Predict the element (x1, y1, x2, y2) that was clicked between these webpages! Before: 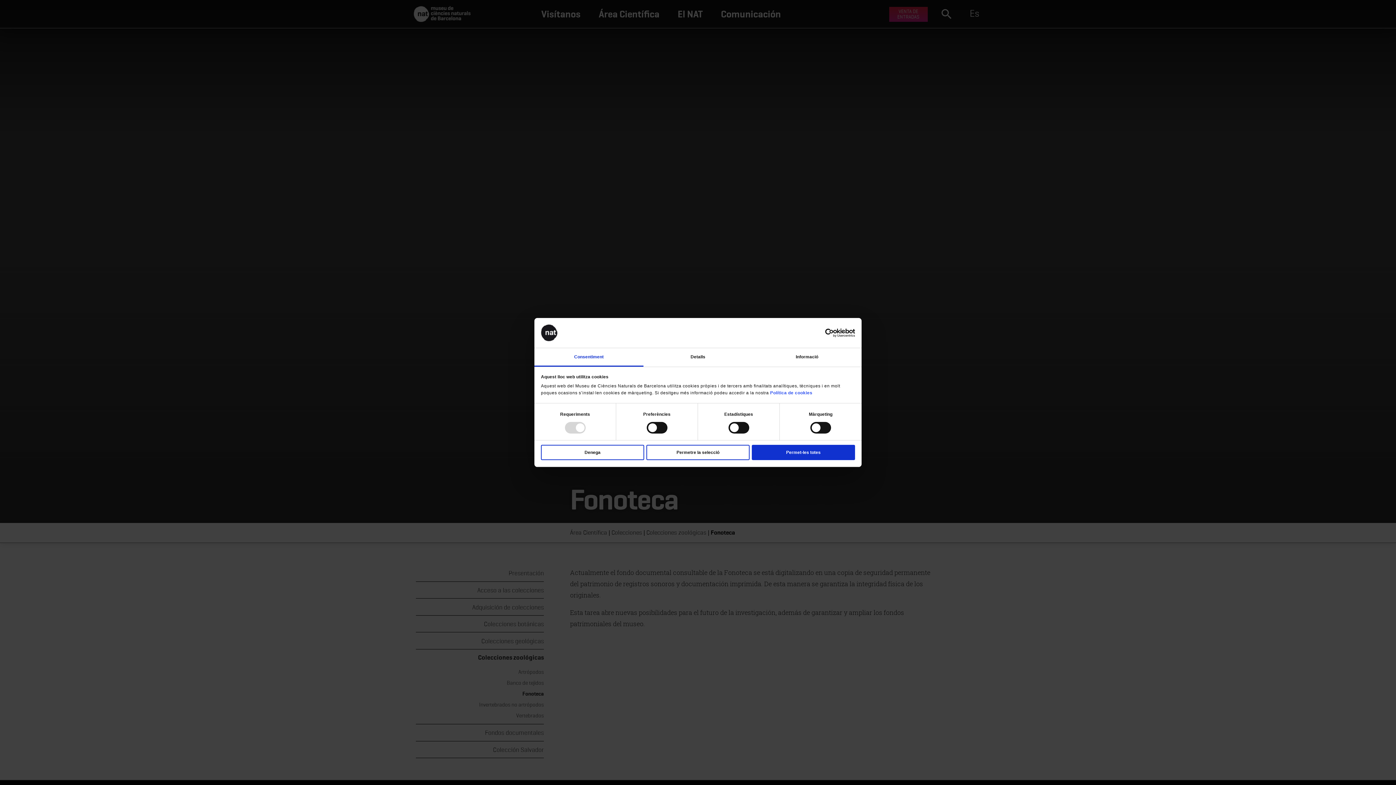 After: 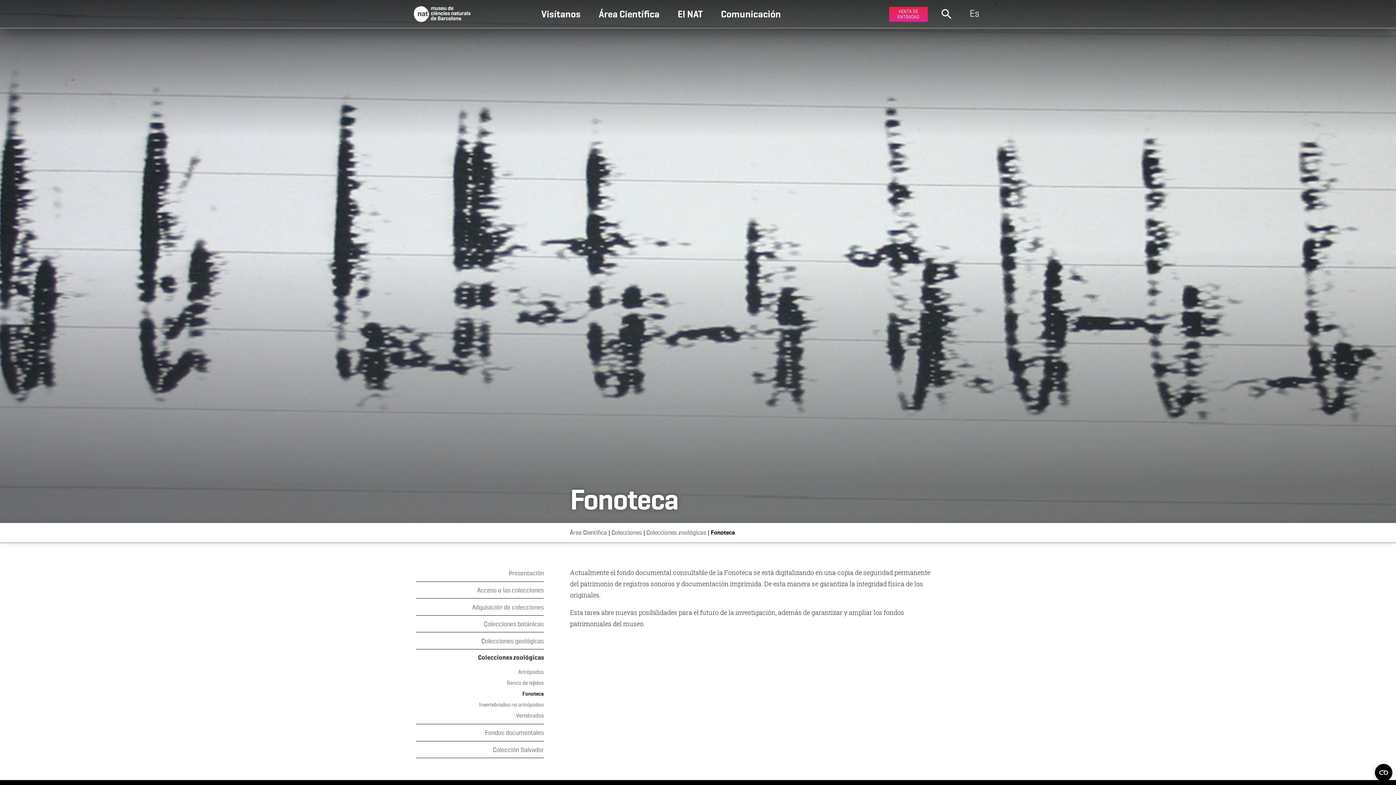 Action: label: Permet-les totes bbox: (752, 445, 855, 460)